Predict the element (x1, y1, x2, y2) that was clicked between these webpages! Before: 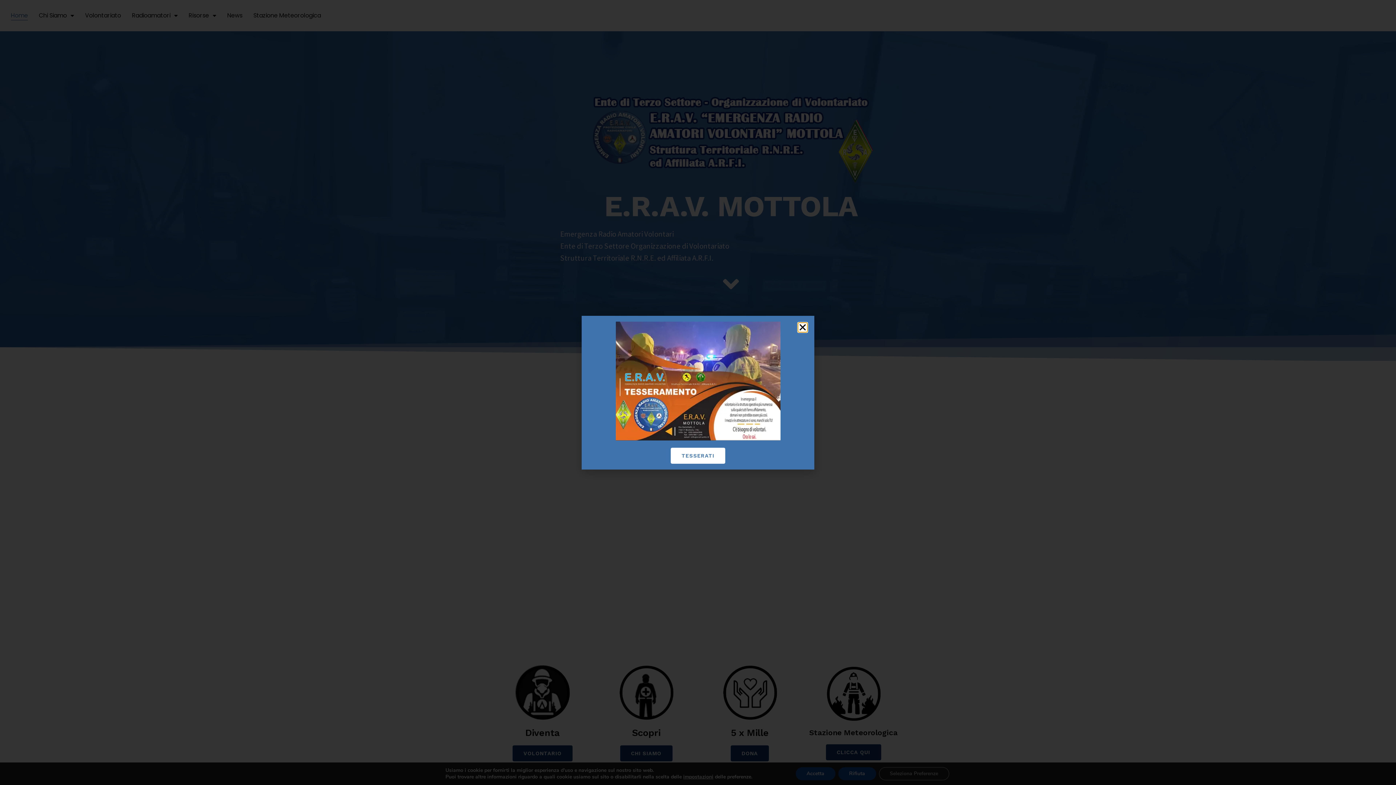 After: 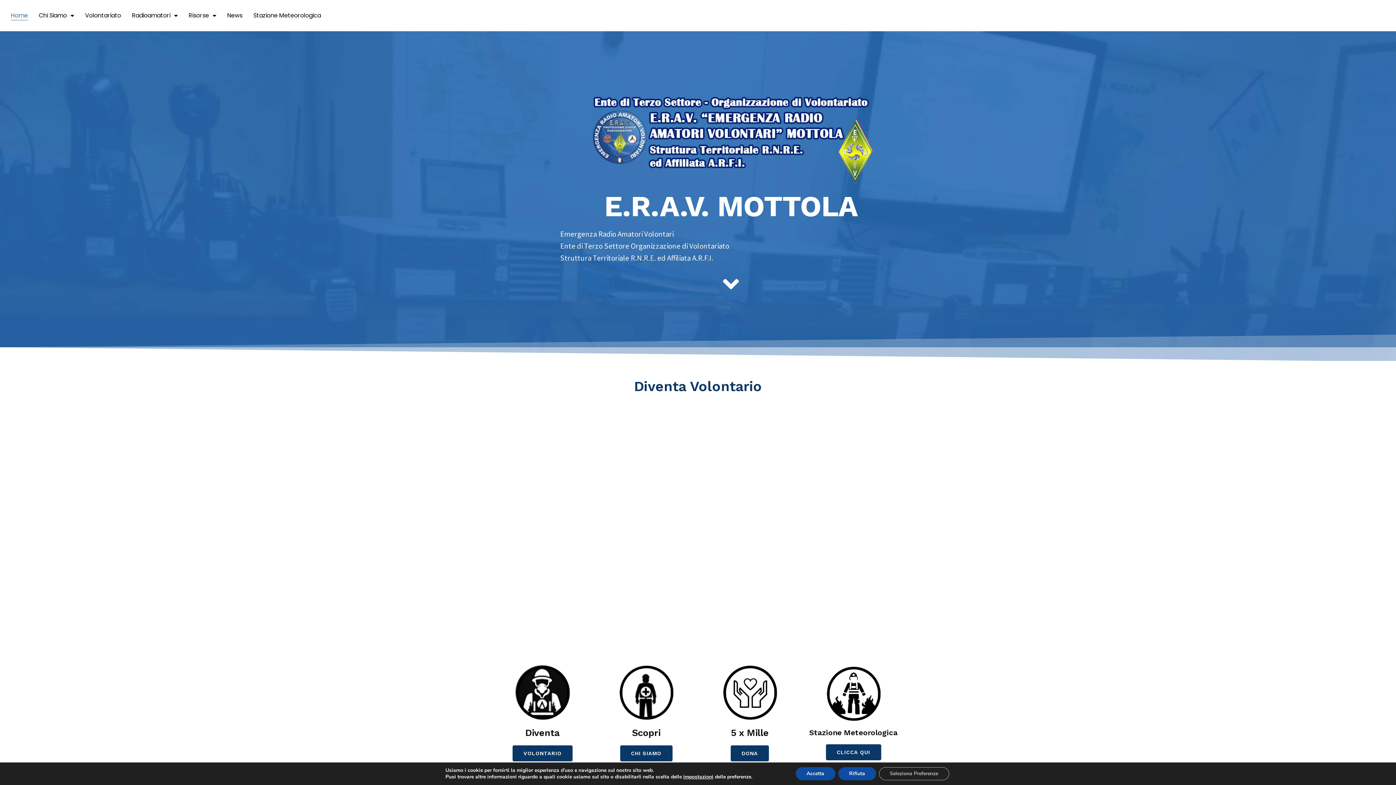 Action: label: Close bbox: (798, 323, 807, 331)